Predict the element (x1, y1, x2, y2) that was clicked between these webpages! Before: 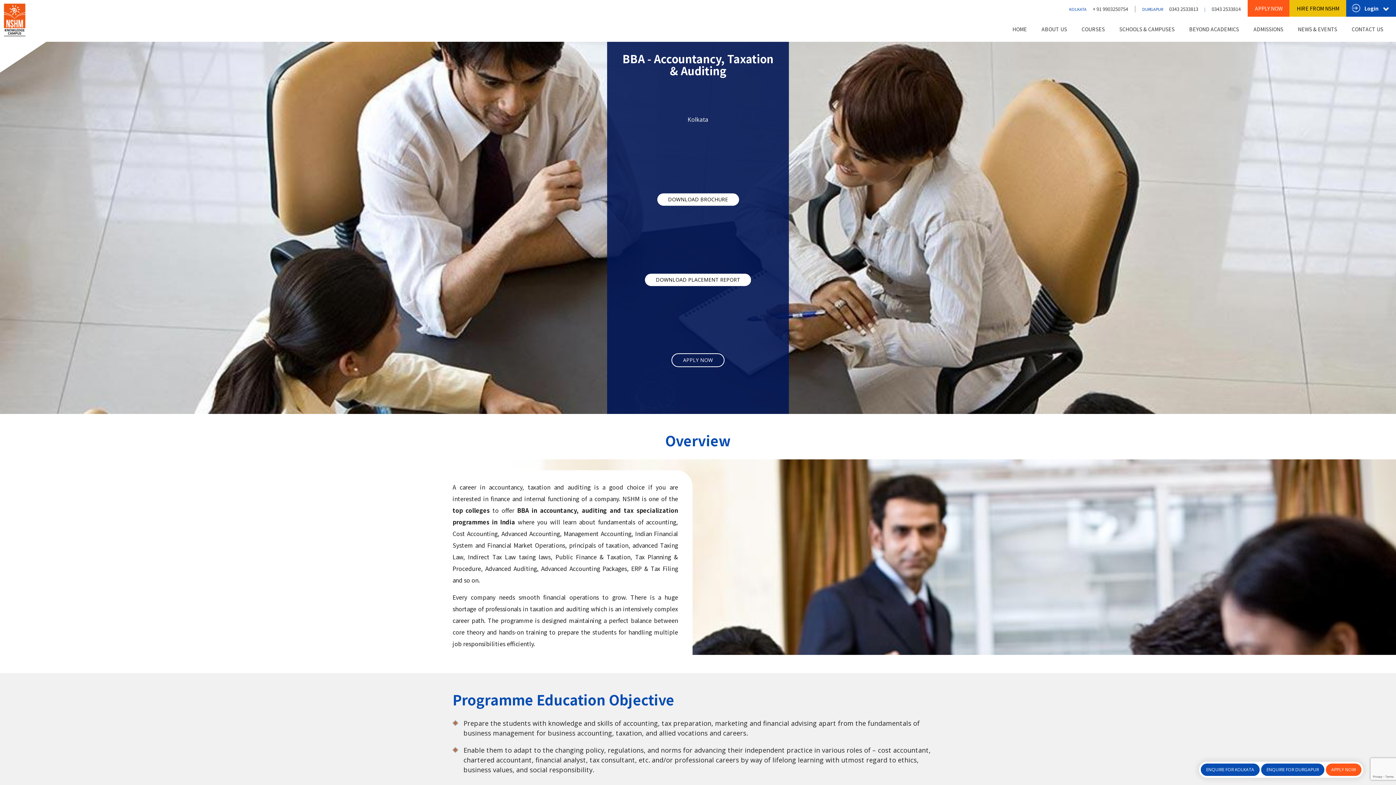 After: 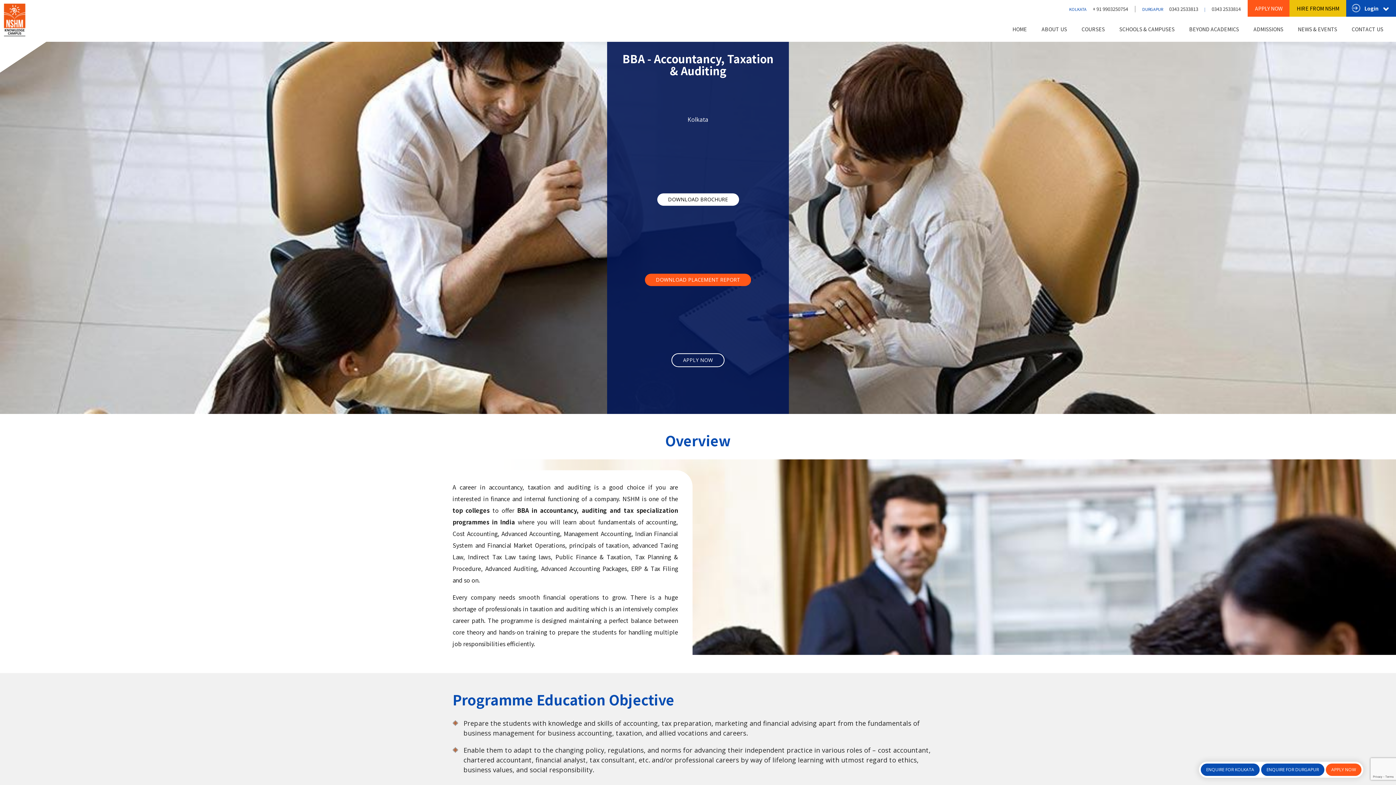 Action: bbox: (645, 273, 751, 286) label: DOWNLOAD PLACEMENT REPORT